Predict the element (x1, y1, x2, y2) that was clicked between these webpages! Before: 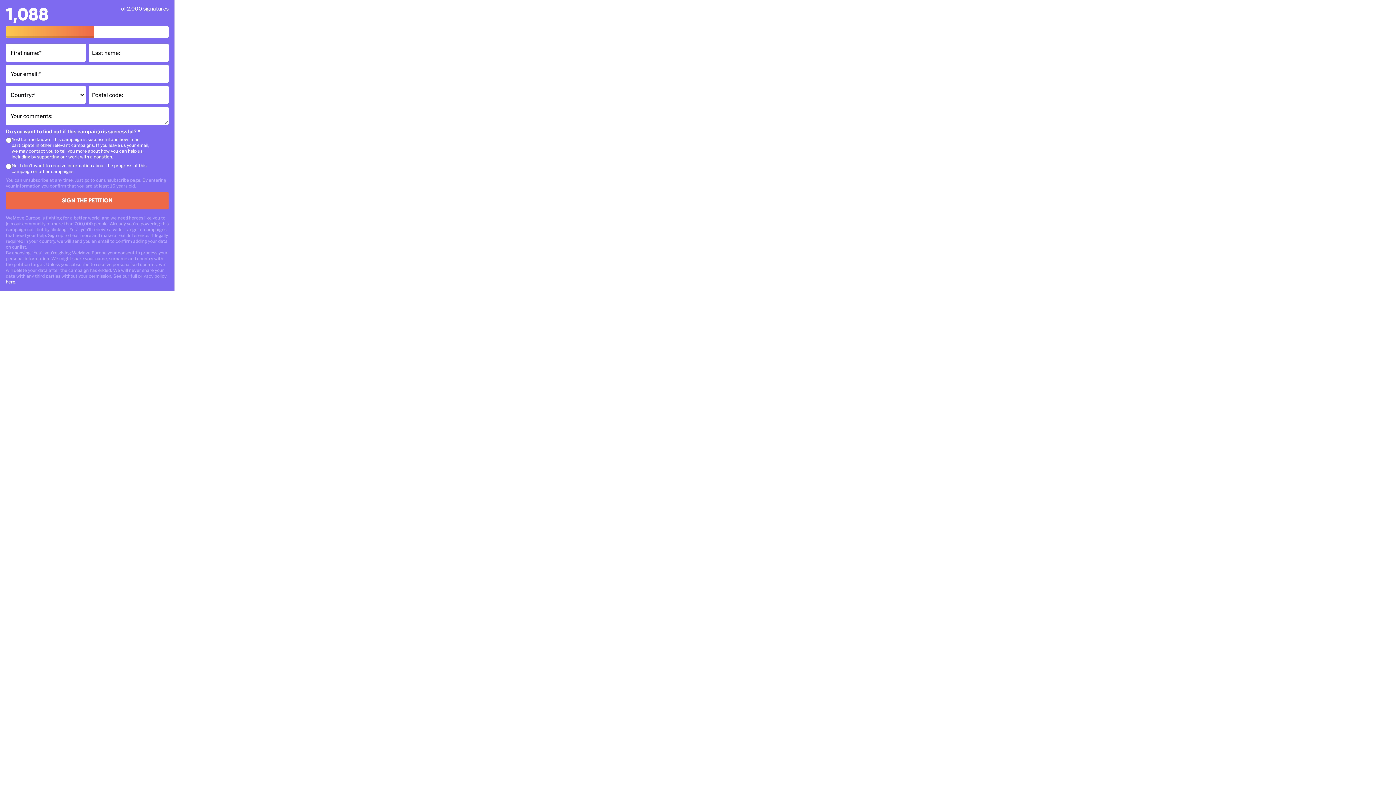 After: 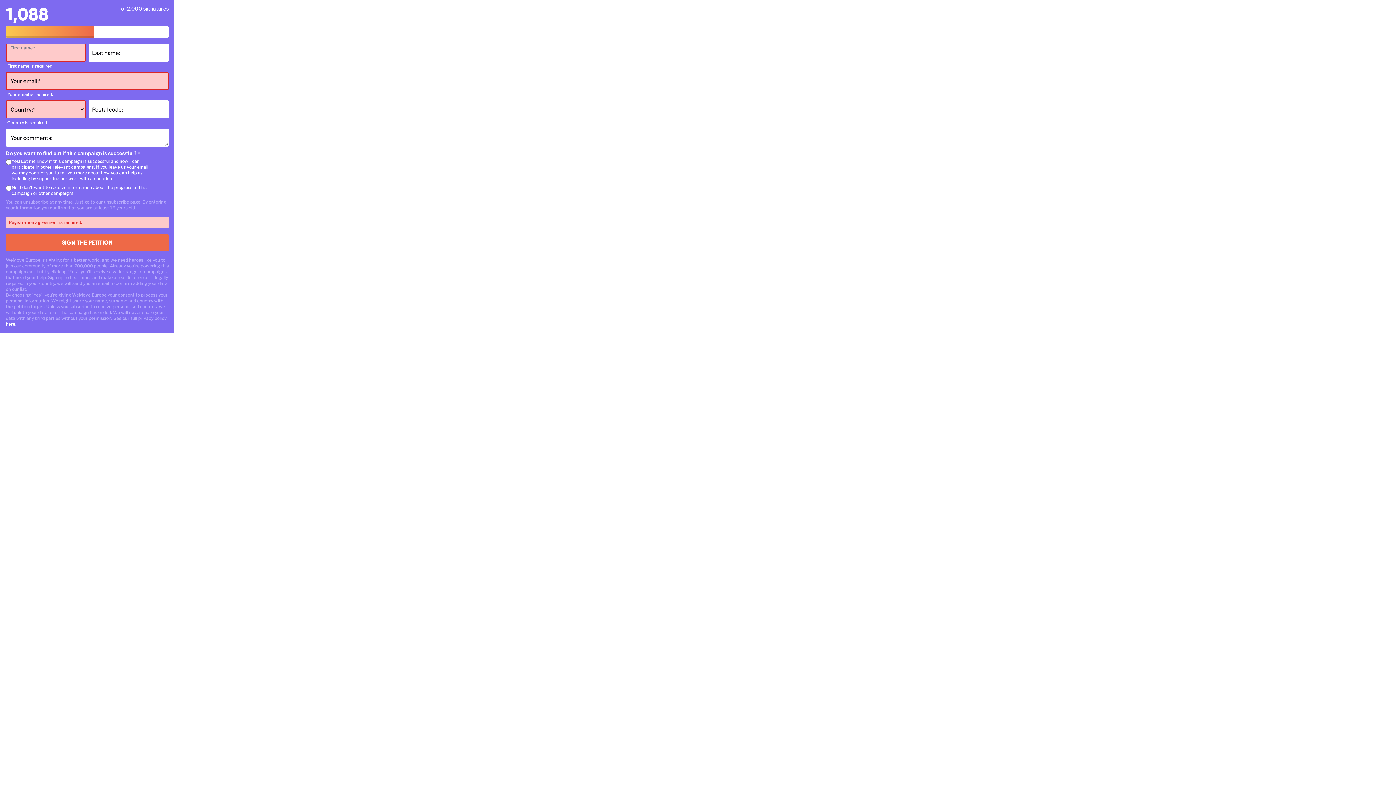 Action: bbox: (5, 192, 168, 209) label: SIGN THE PETITION